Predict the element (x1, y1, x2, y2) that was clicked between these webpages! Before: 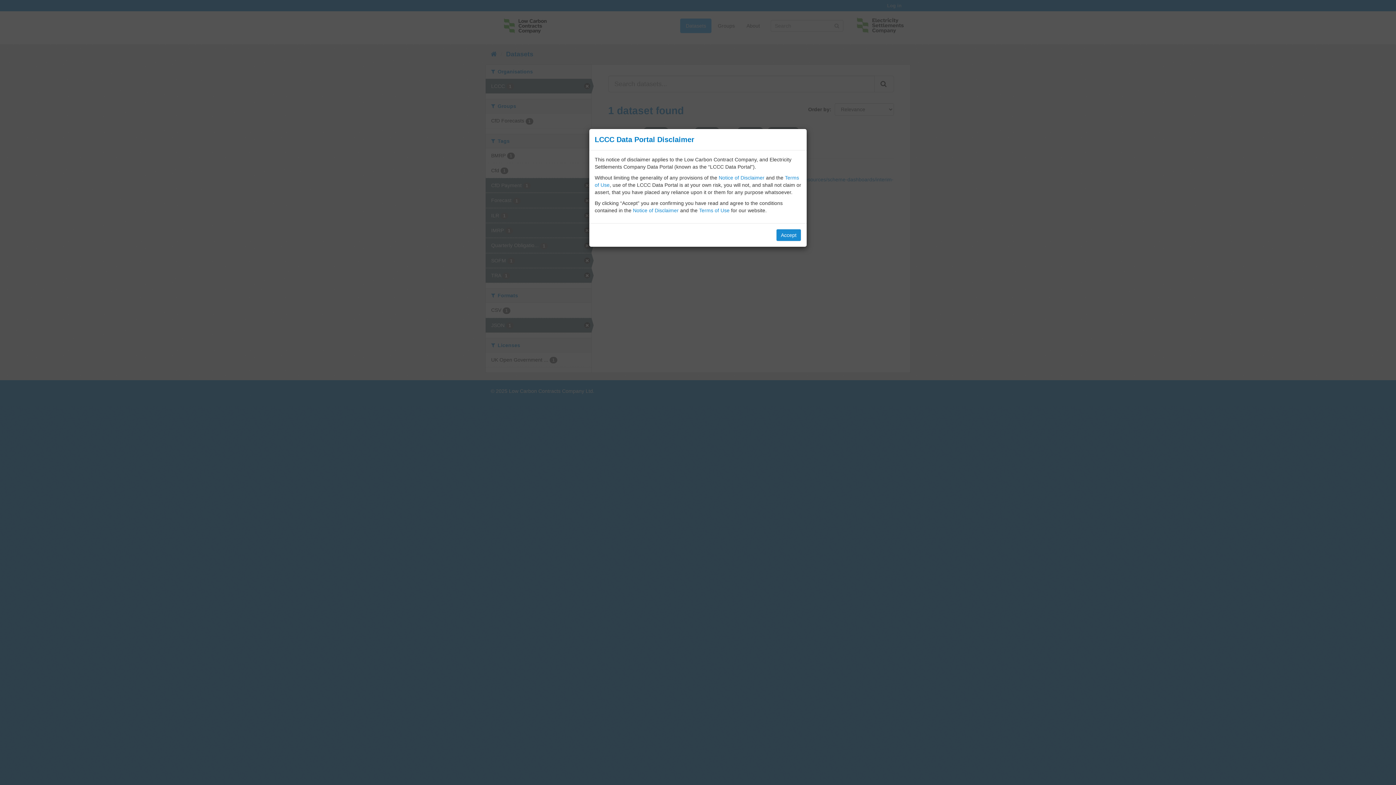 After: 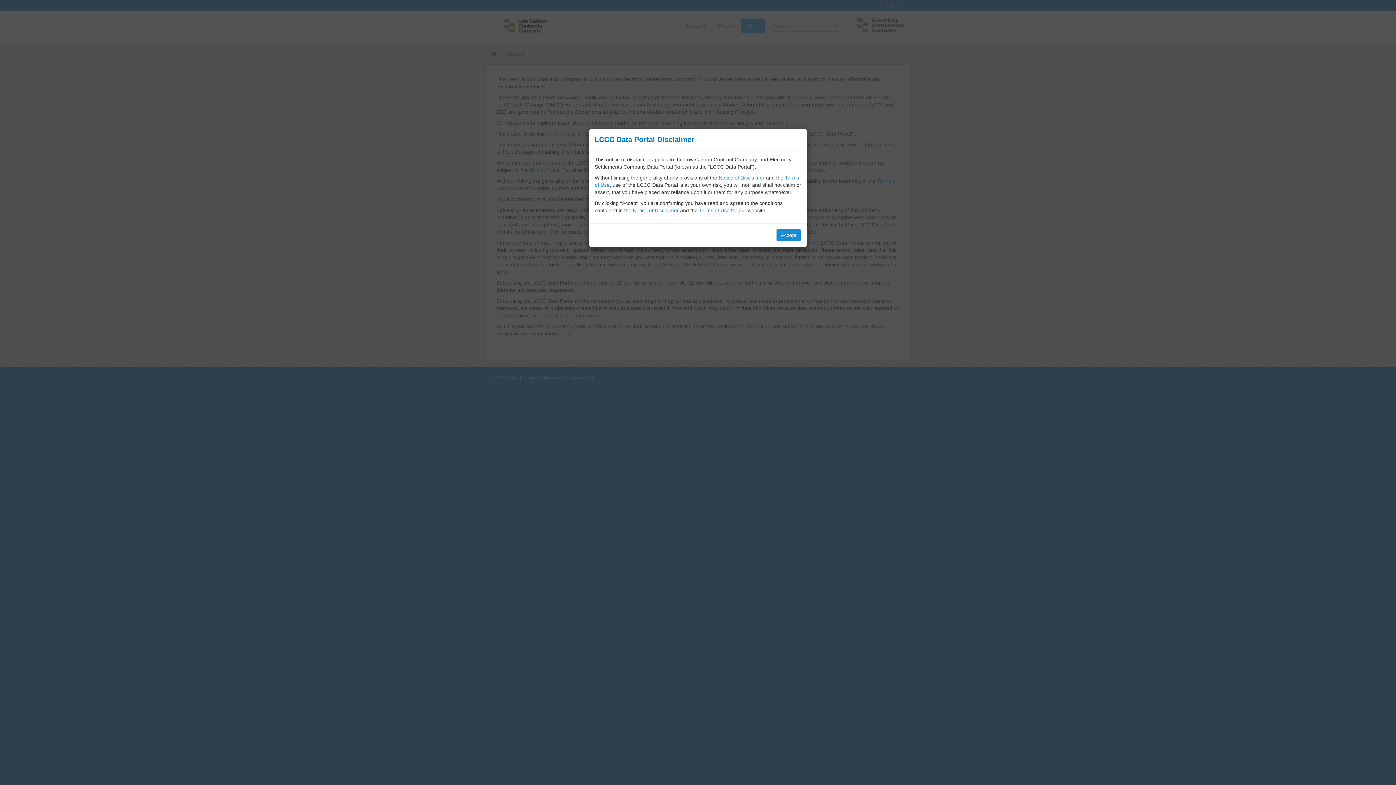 Action: bbox: (633, 207, 678, 213) label: Notice of Disclaimer